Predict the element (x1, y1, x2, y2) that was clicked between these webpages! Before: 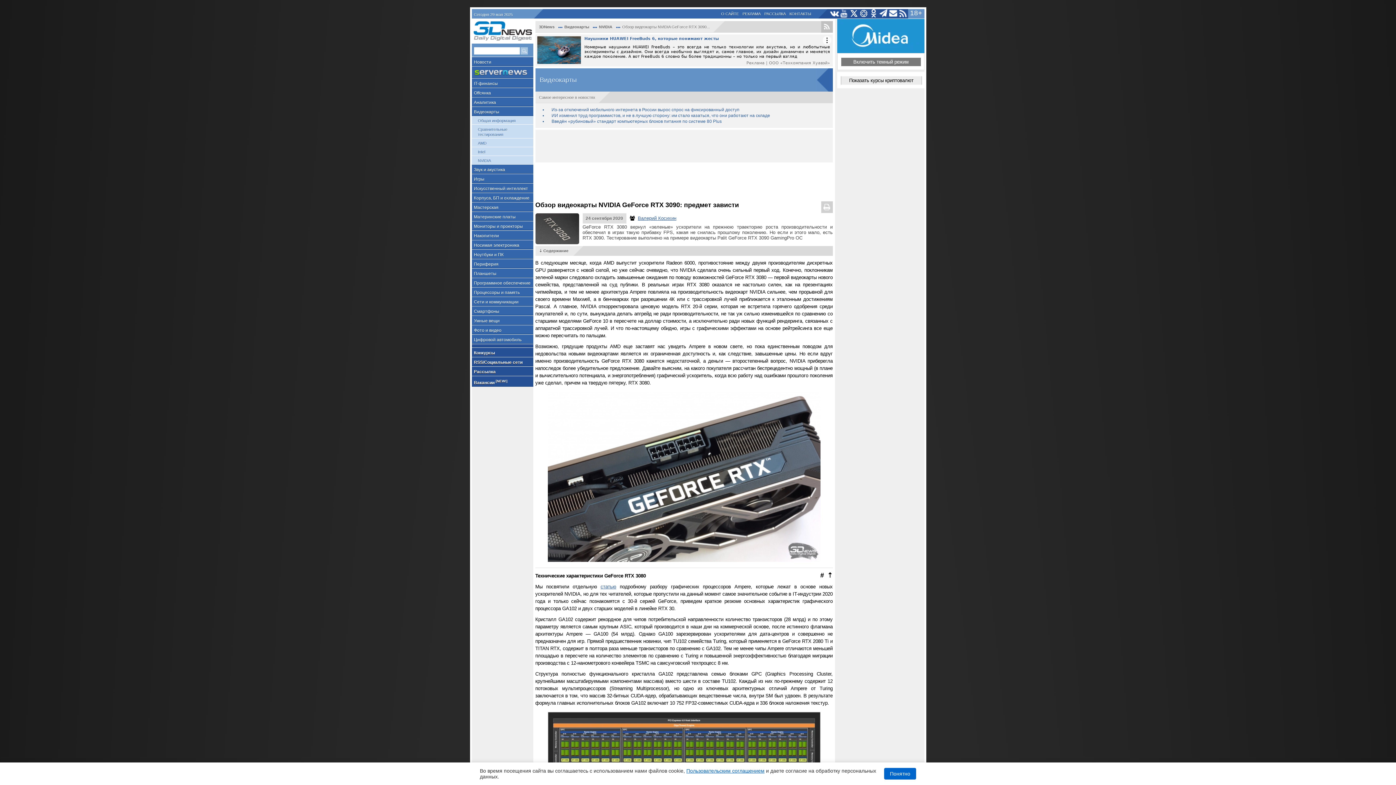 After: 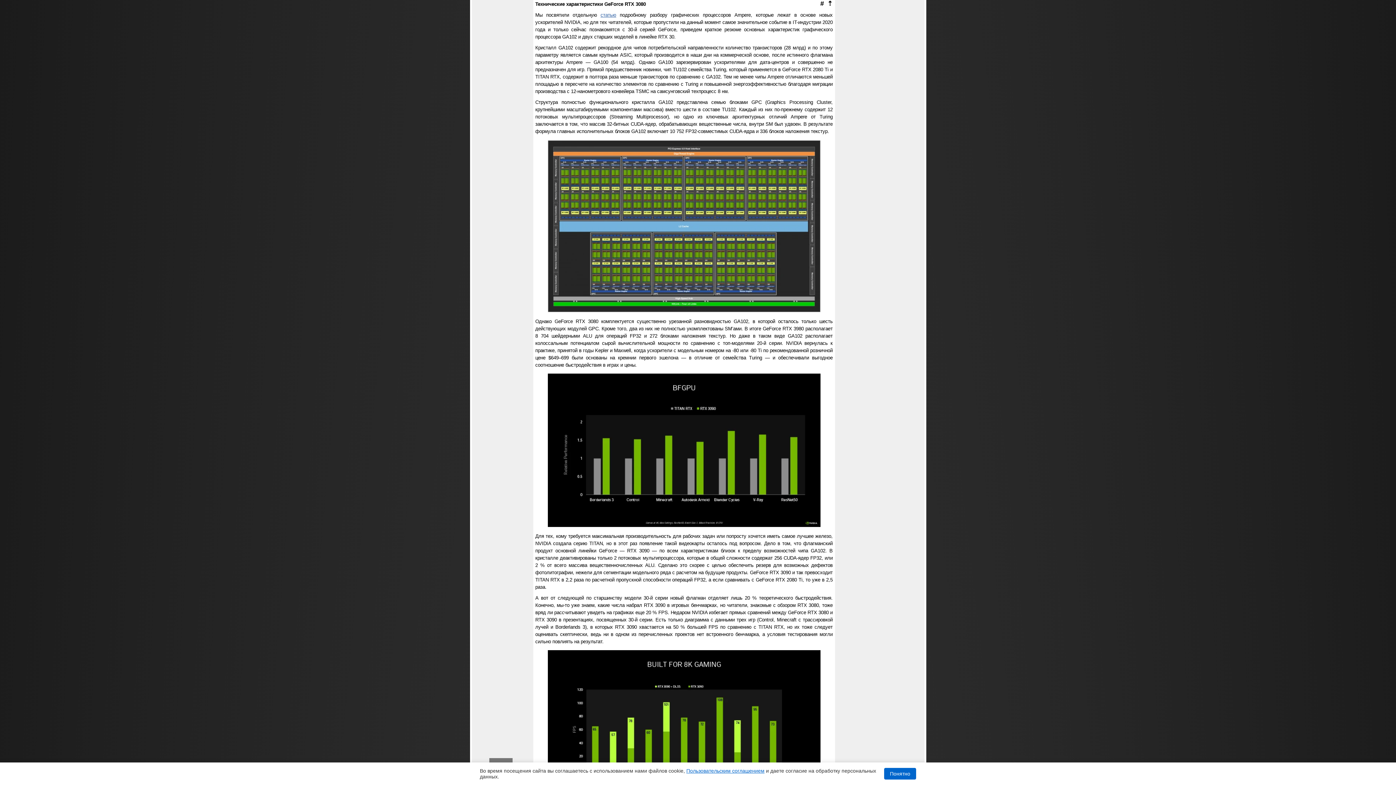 Action: label: # bbox: (820, 572, 824, 579)